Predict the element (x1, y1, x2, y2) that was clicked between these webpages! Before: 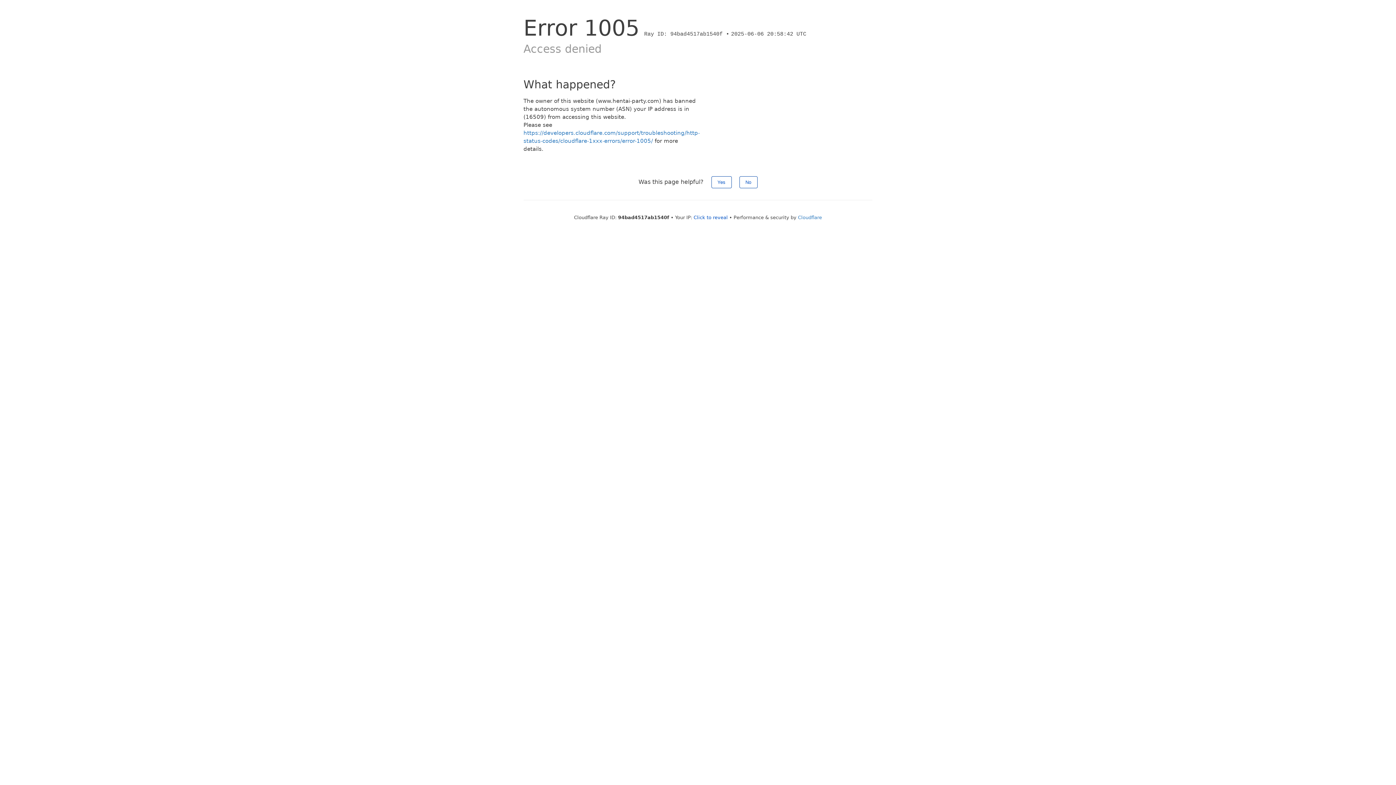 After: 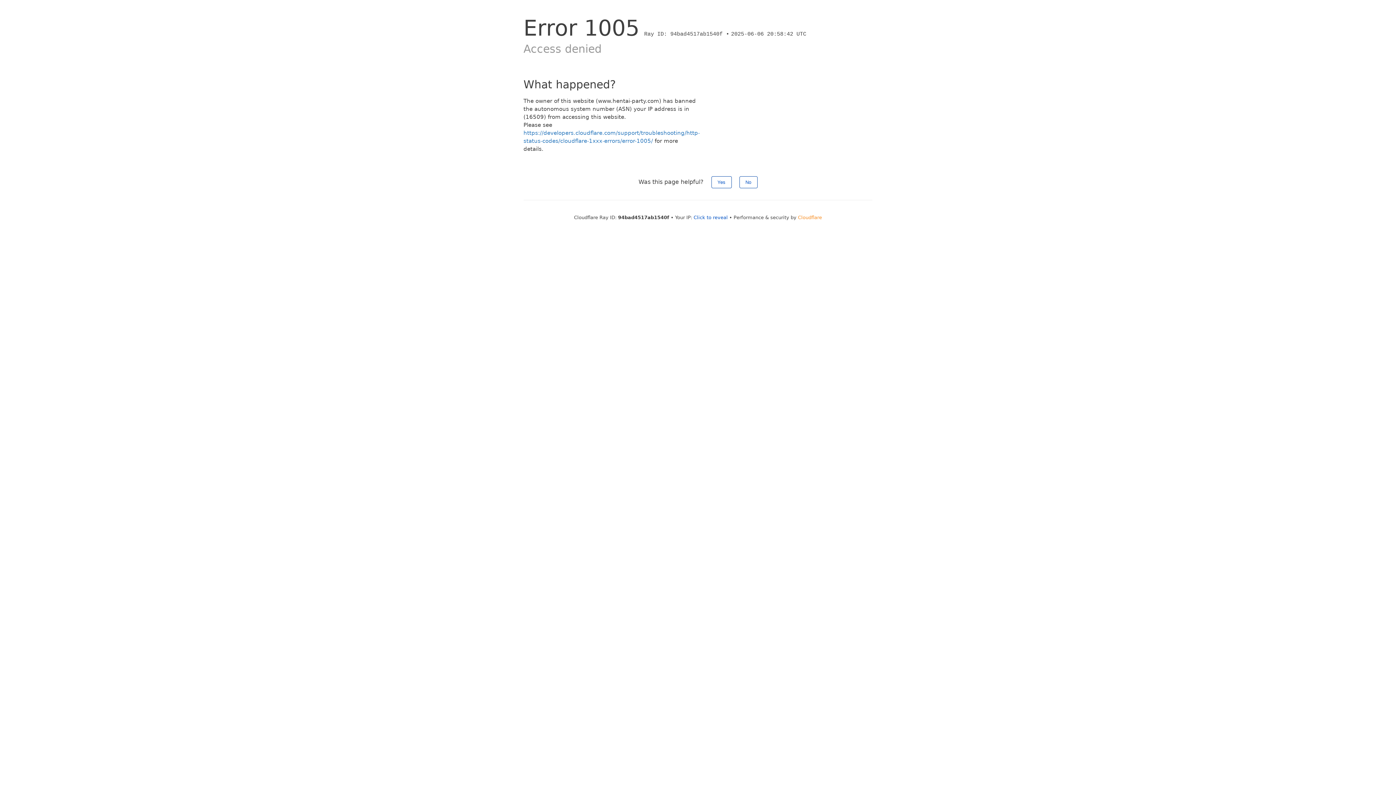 Action: label: Cloudflare bbox: (798, 214, 822, 220)